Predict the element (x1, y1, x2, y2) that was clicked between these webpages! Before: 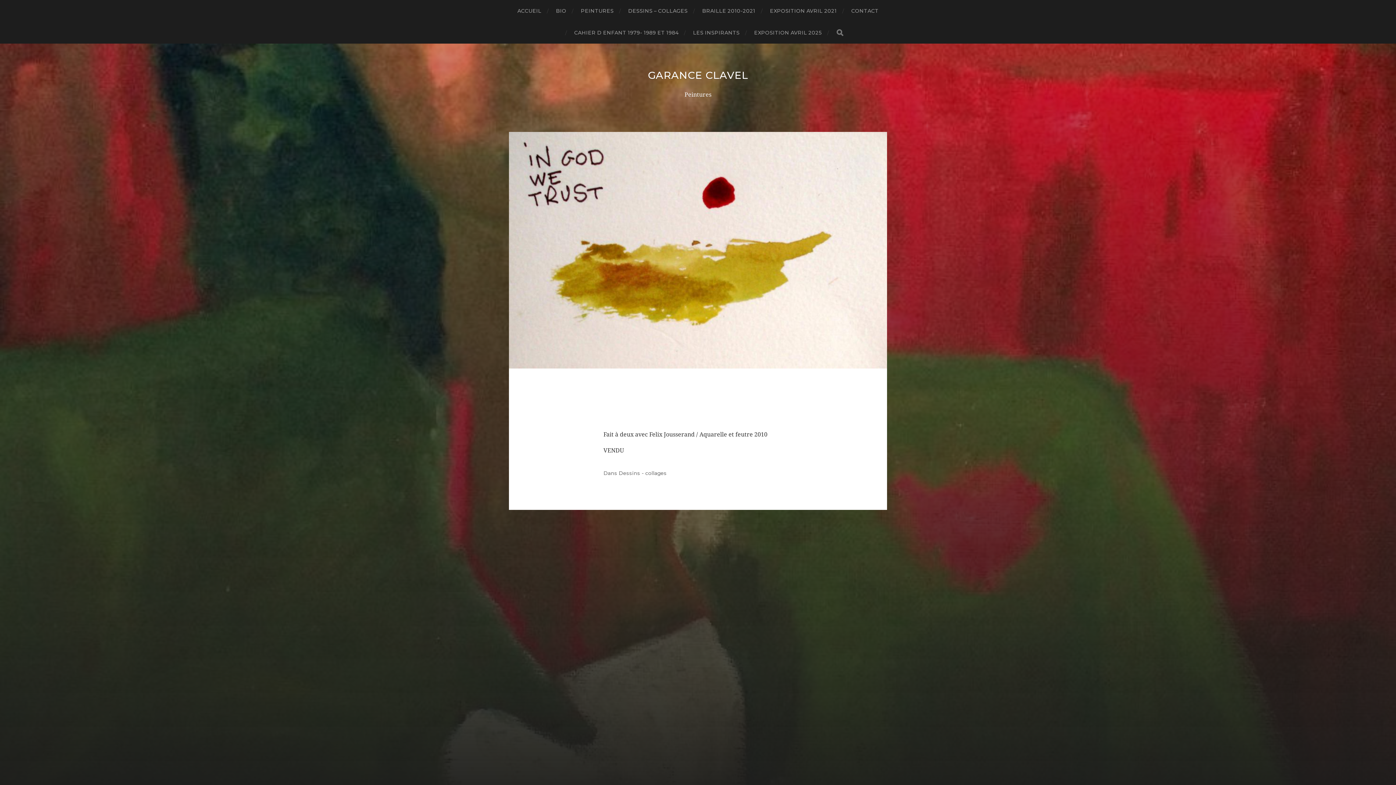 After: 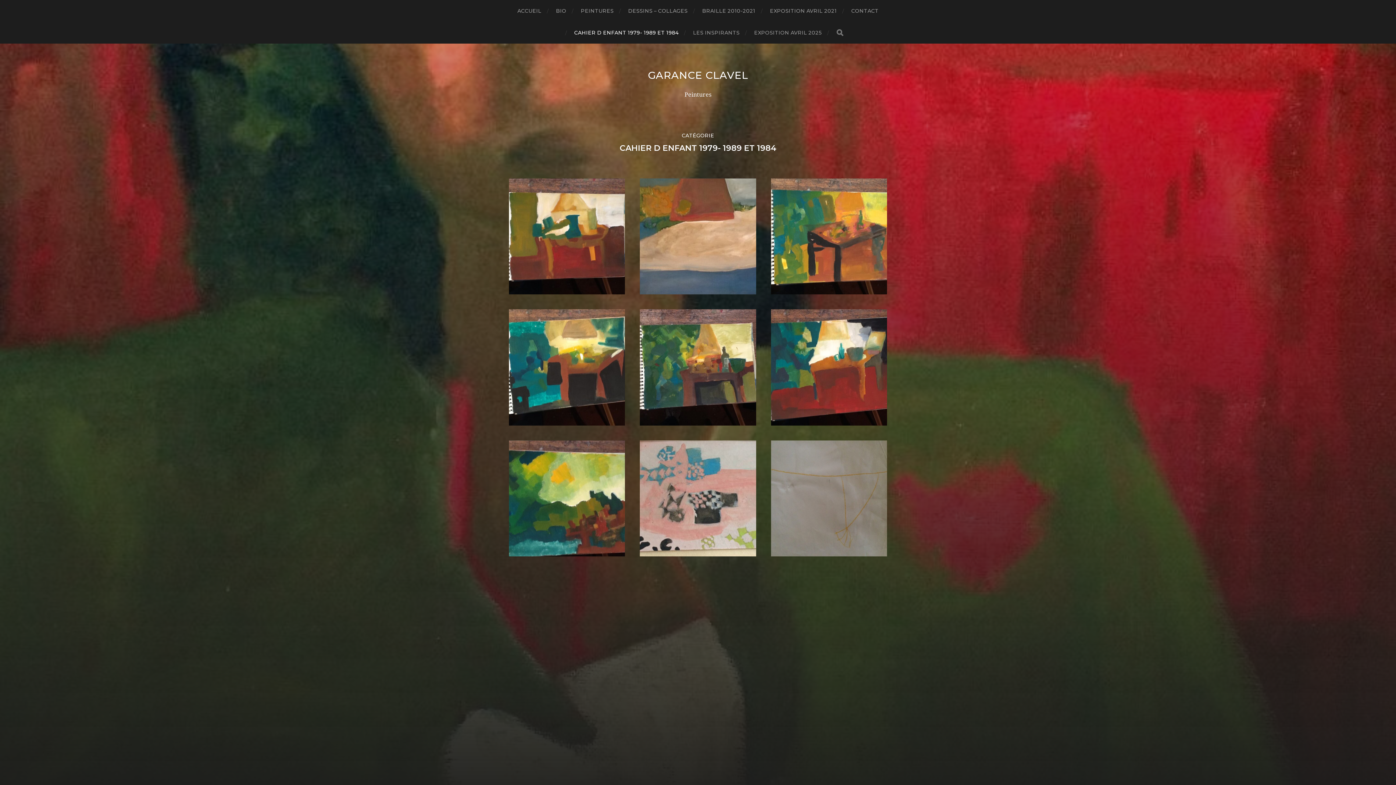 Action: bbox: (574, 21, 678, 43) label: CAHIER D ENFANT 1979- 1989 ET 1984